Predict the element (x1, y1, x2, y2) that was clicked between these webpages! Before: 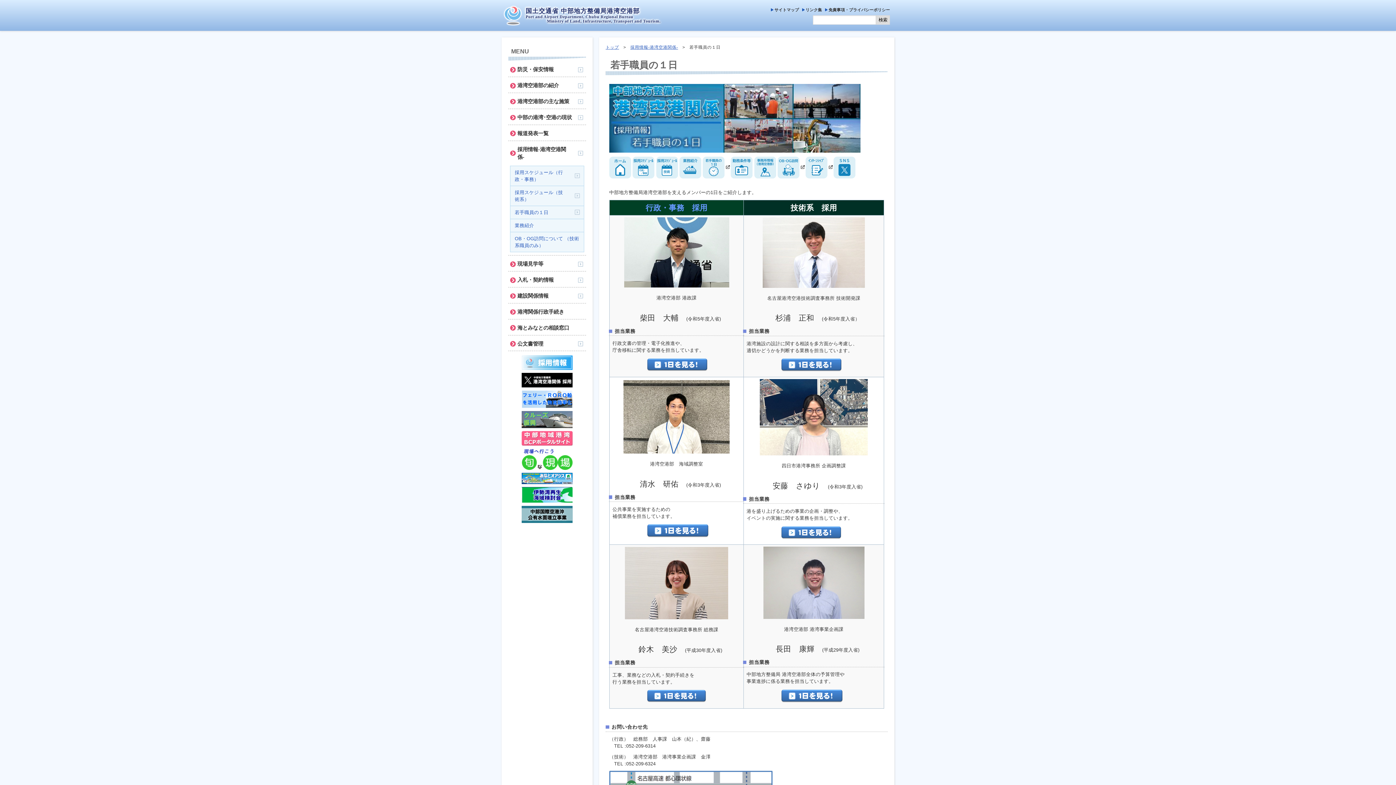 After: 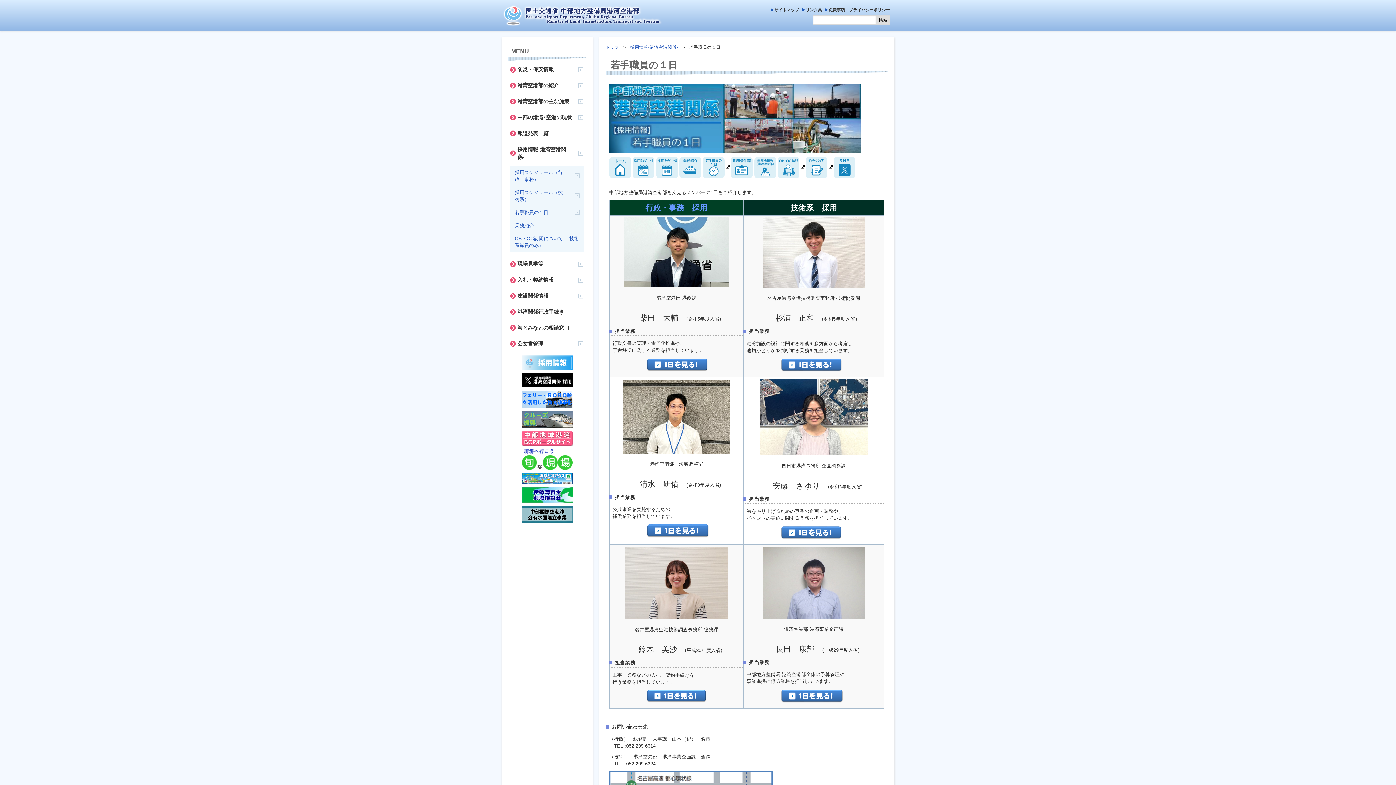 Action: bbox: (521, 448, 572, 470)